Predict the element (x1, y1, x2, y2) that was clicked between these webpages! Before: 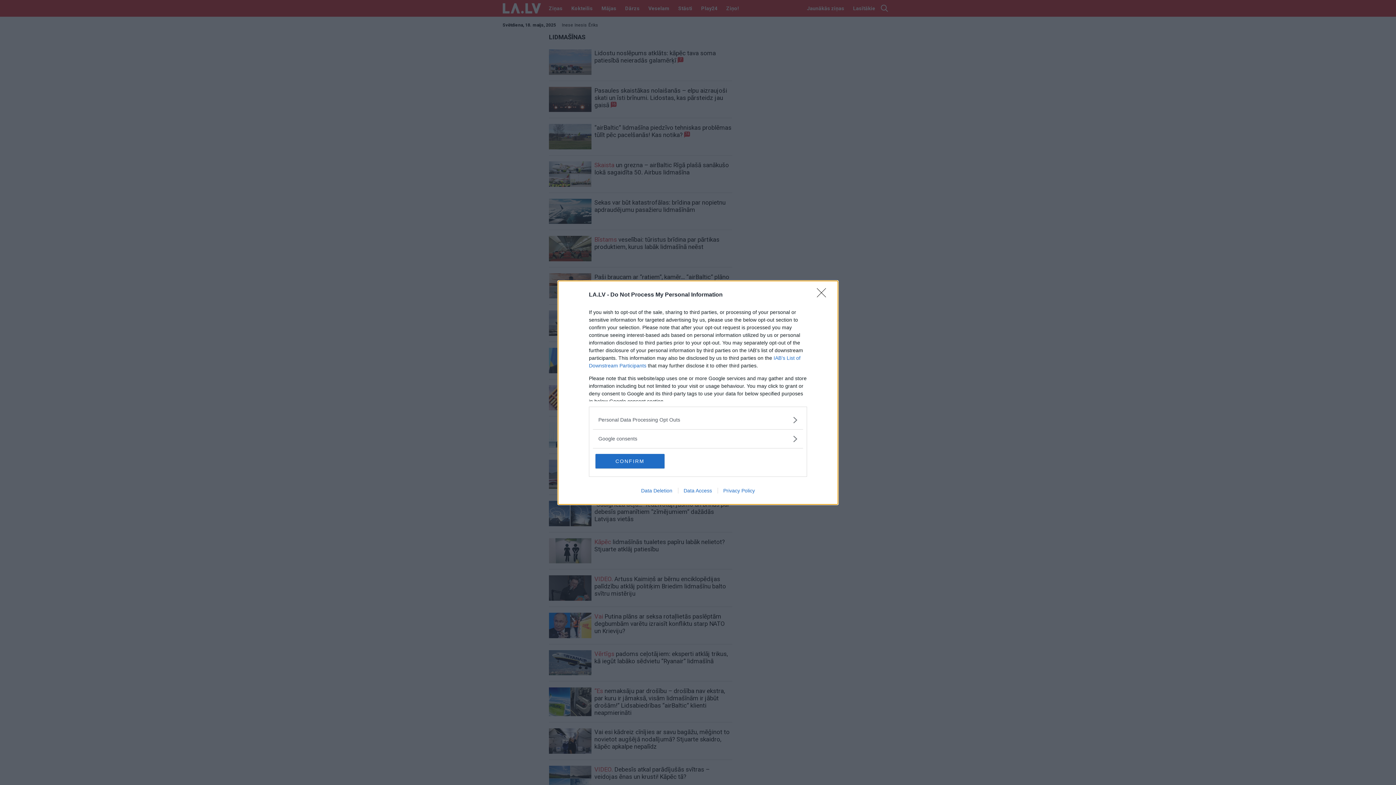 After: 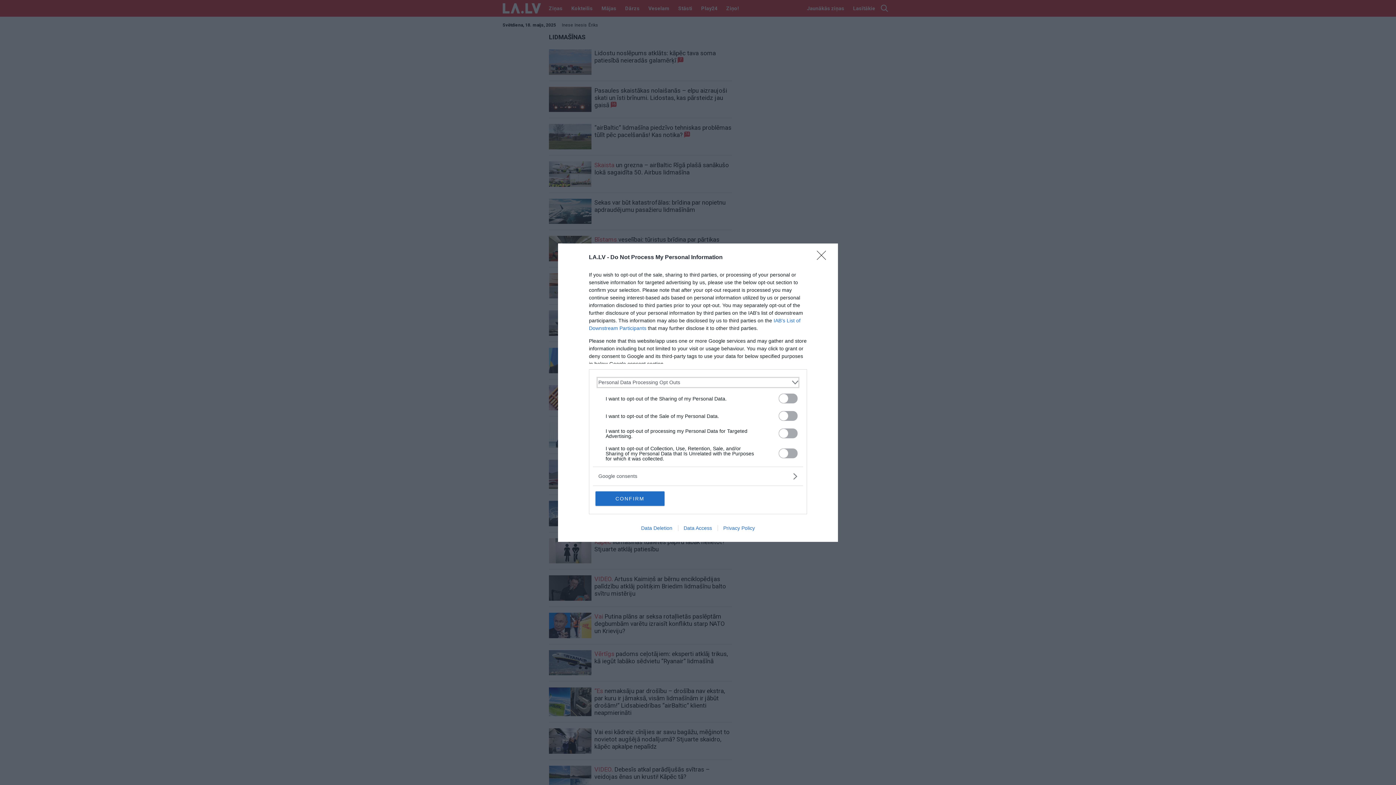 Action: label: Opt-Outs bbox: (598, 416, 797, 423)